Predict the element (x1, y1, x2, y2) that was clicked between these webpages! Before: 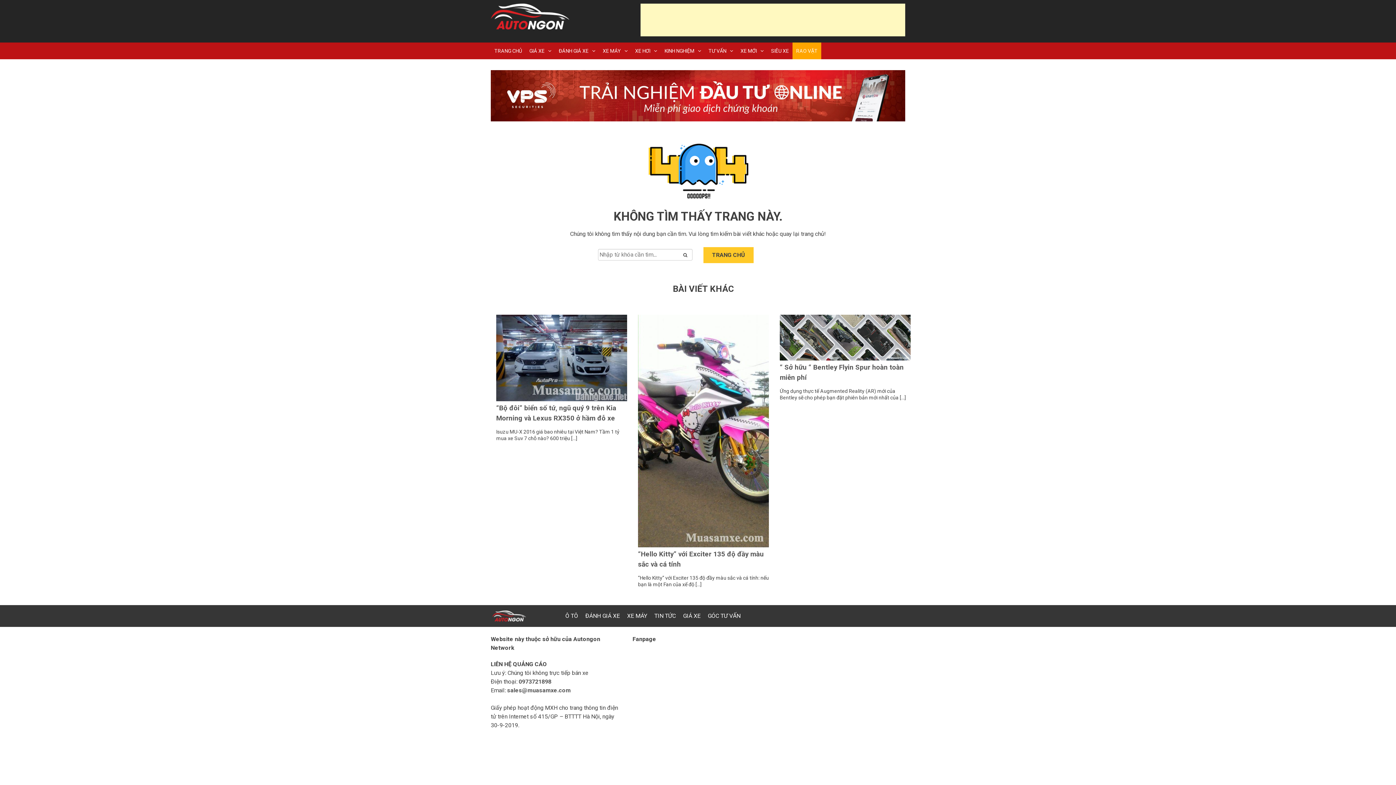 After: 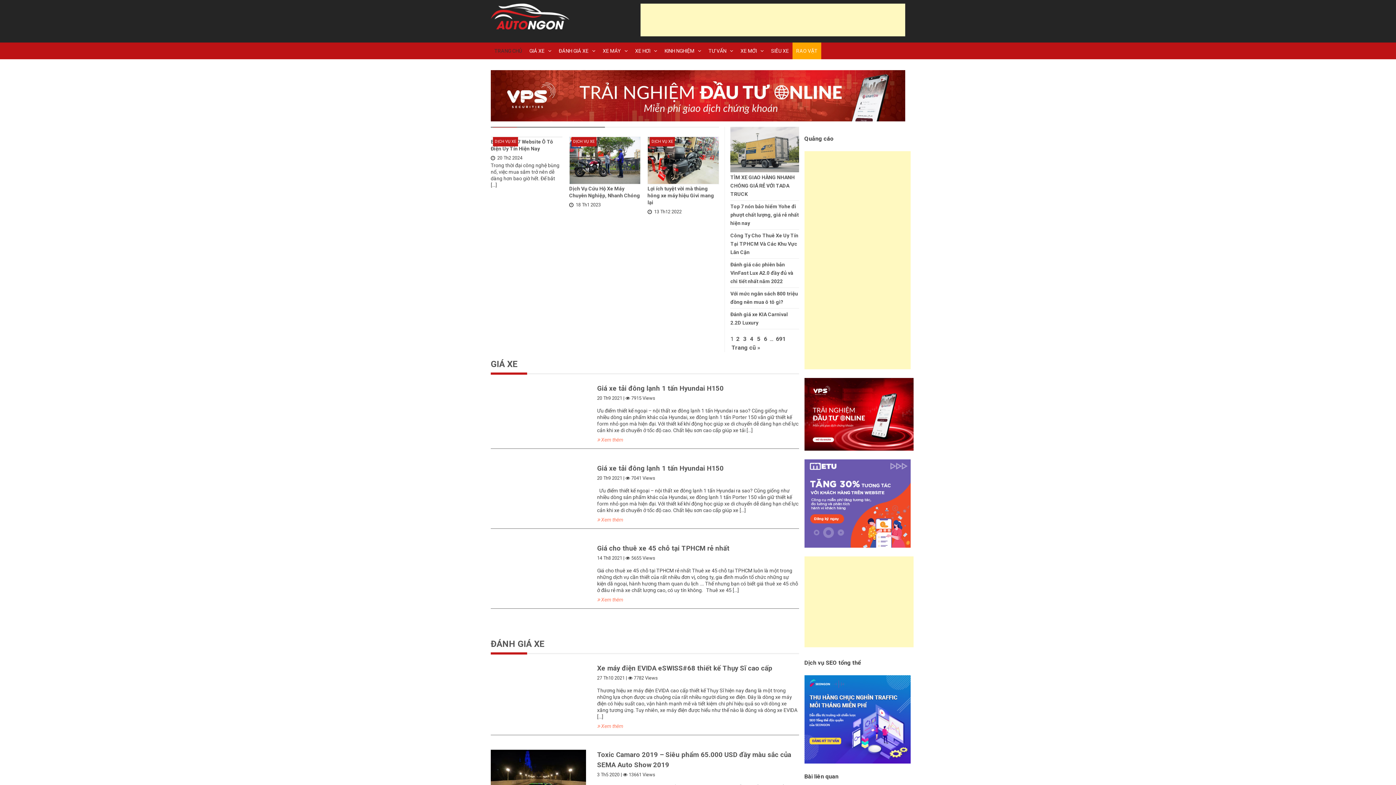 Action: bbox: (490, 611, 550, 621)